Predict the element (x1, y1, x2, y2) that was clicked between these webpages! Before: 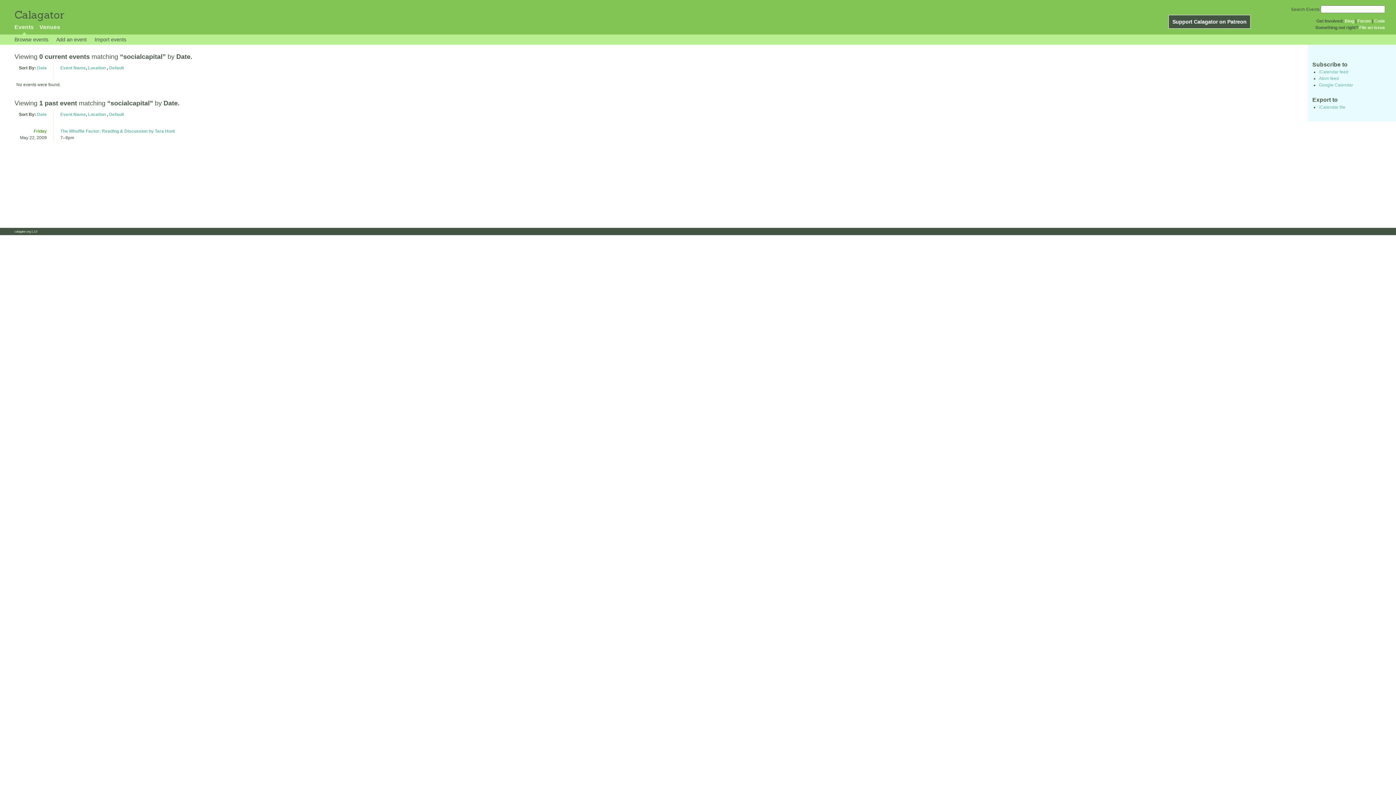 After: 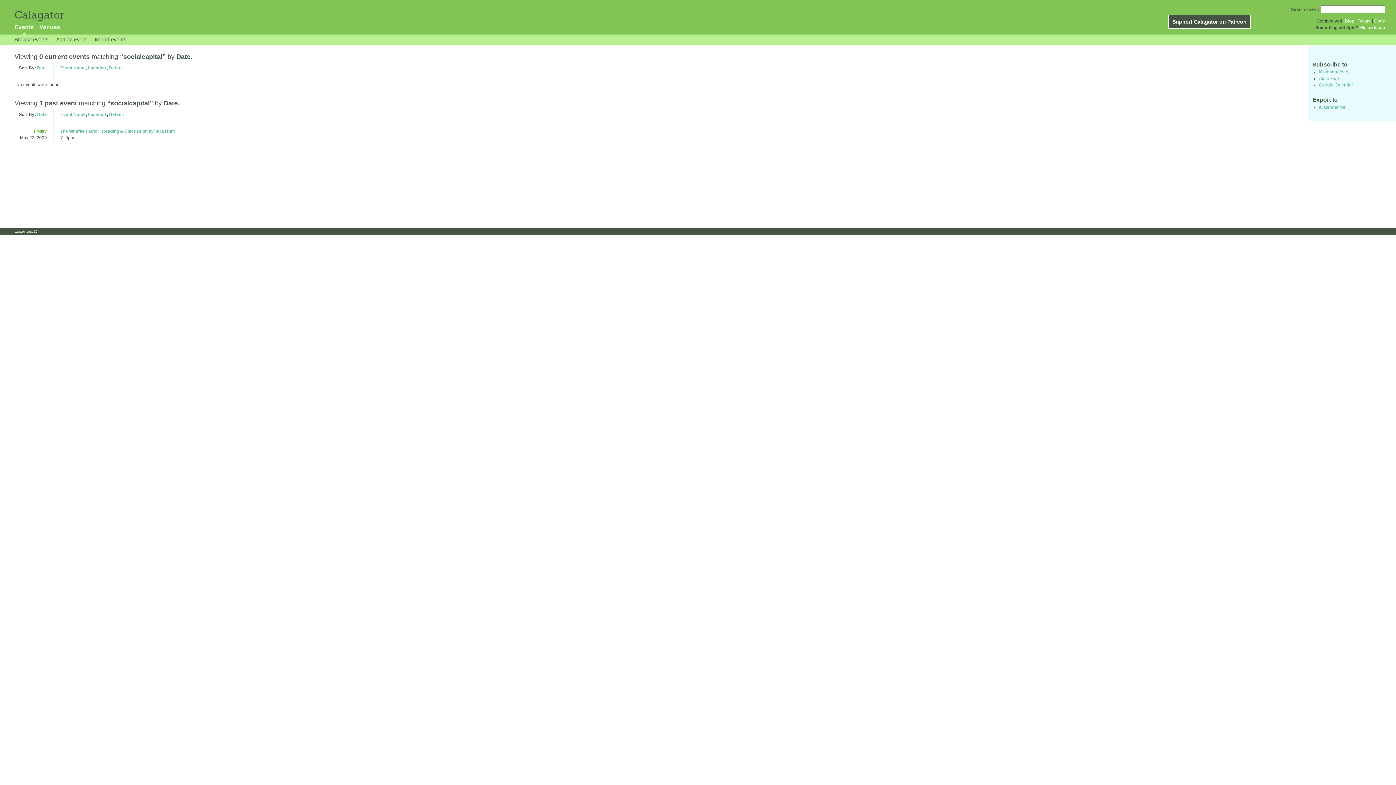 Action: bbox: (1319, 69, 1348, 74) label: iCalendar feed